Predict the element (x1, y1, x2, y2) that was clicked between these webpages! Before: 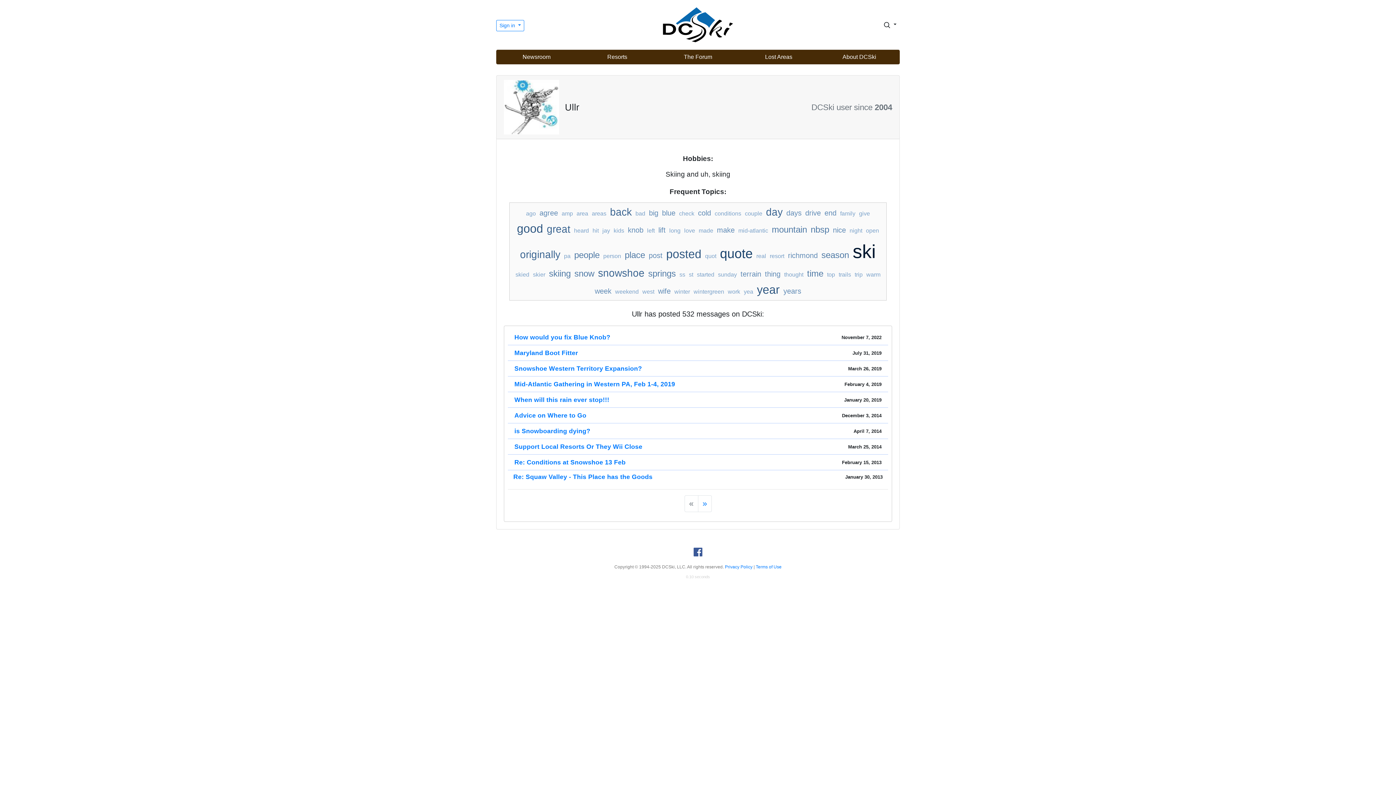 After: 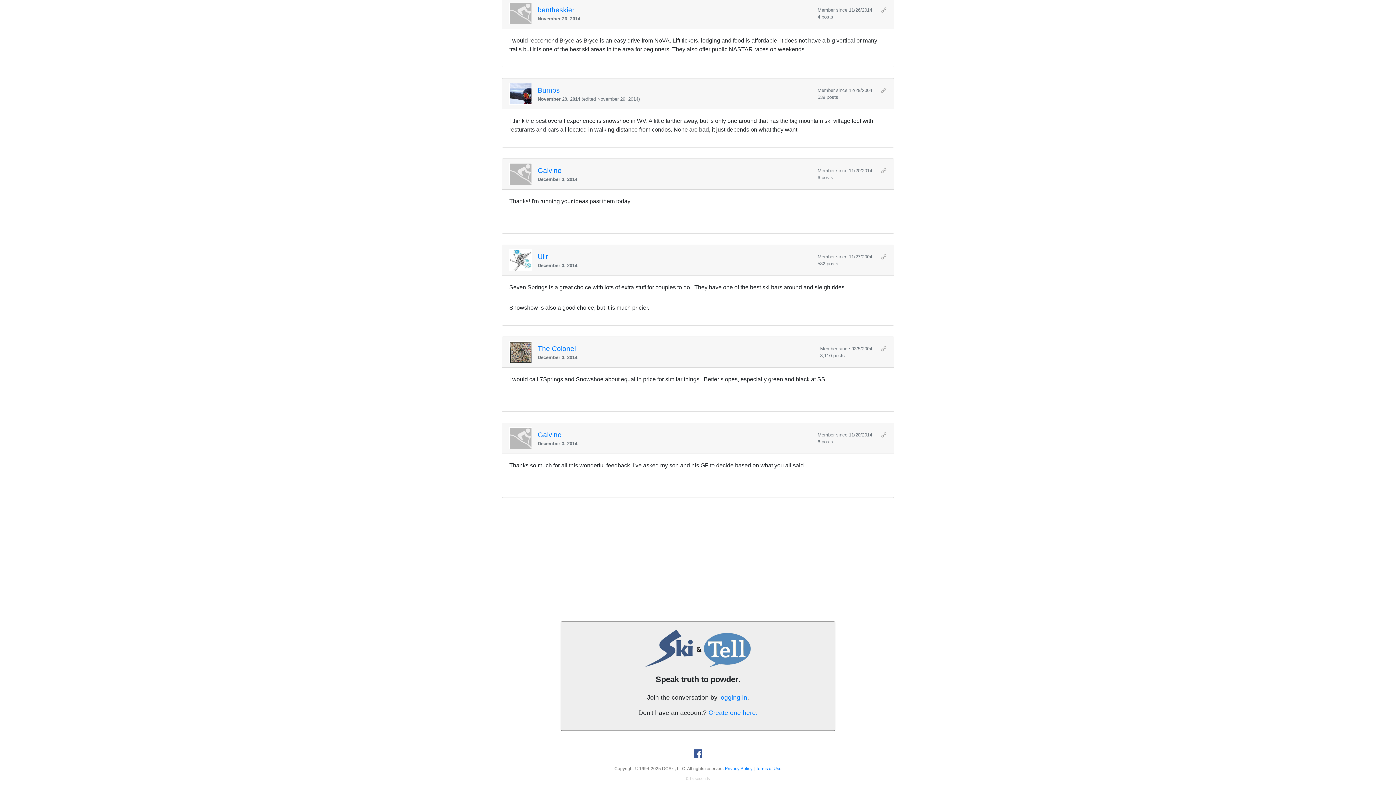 Action: label: Advice on Where to Go bbox: (514, 412, 586, 419)